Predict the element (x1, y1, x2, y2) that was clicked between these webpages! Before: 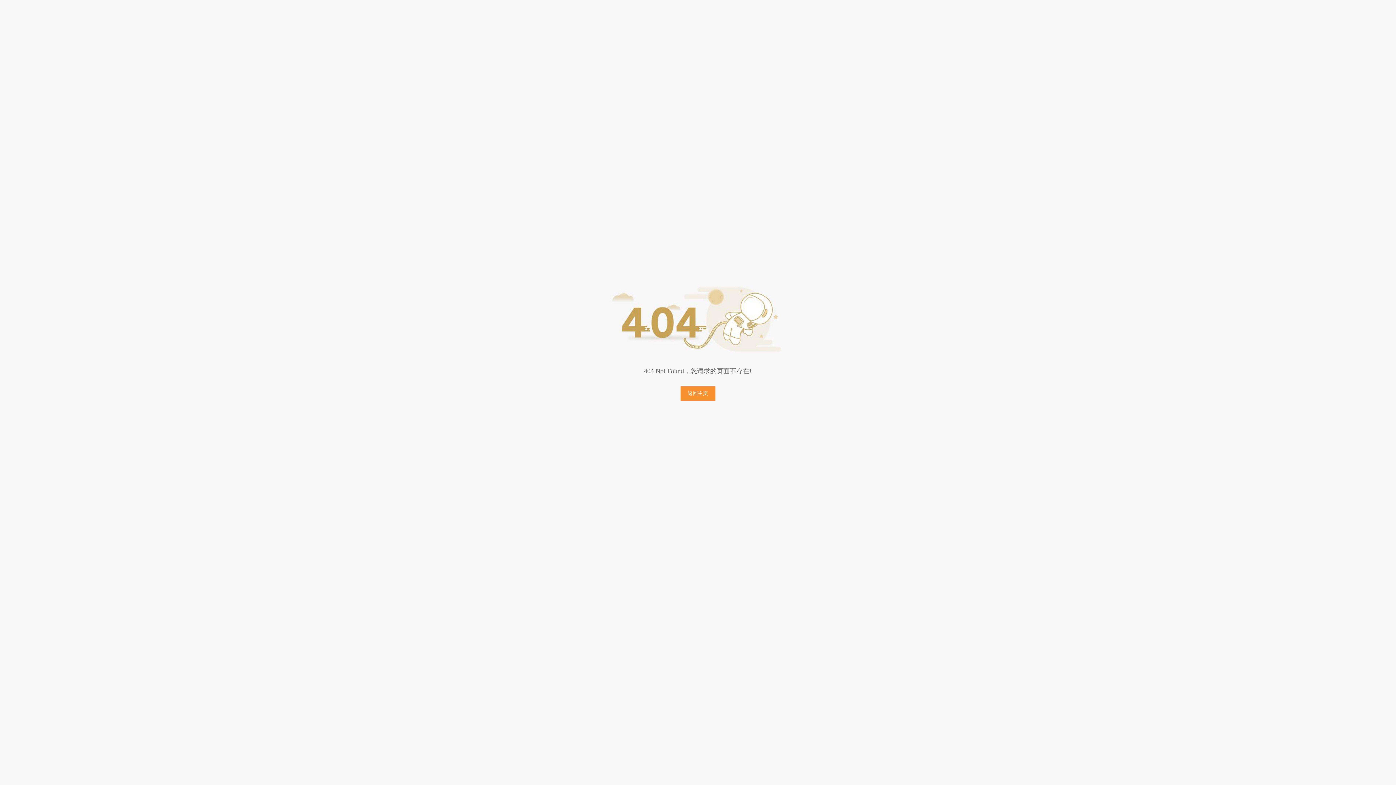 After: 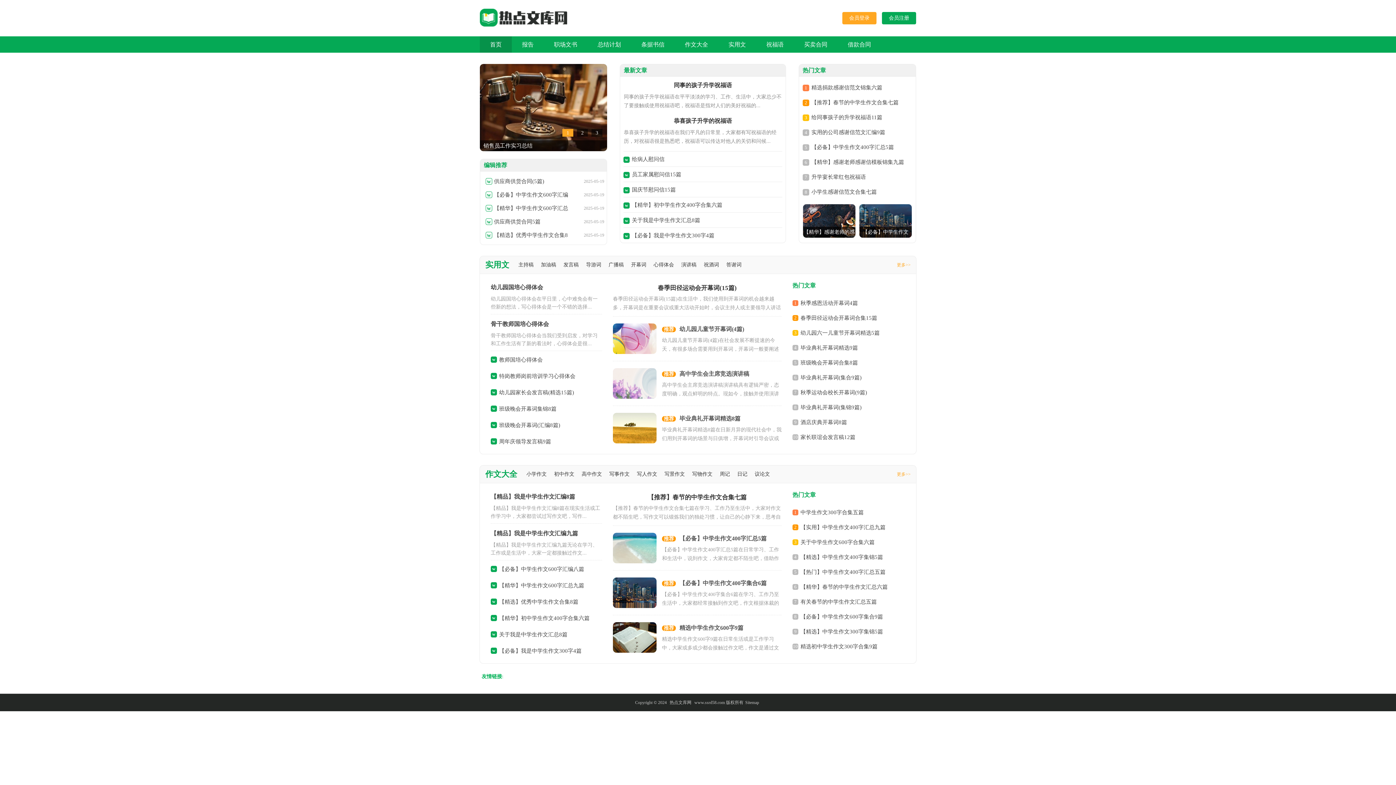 Action: bbox: (680, 386, 715, 401) label: 返回主页